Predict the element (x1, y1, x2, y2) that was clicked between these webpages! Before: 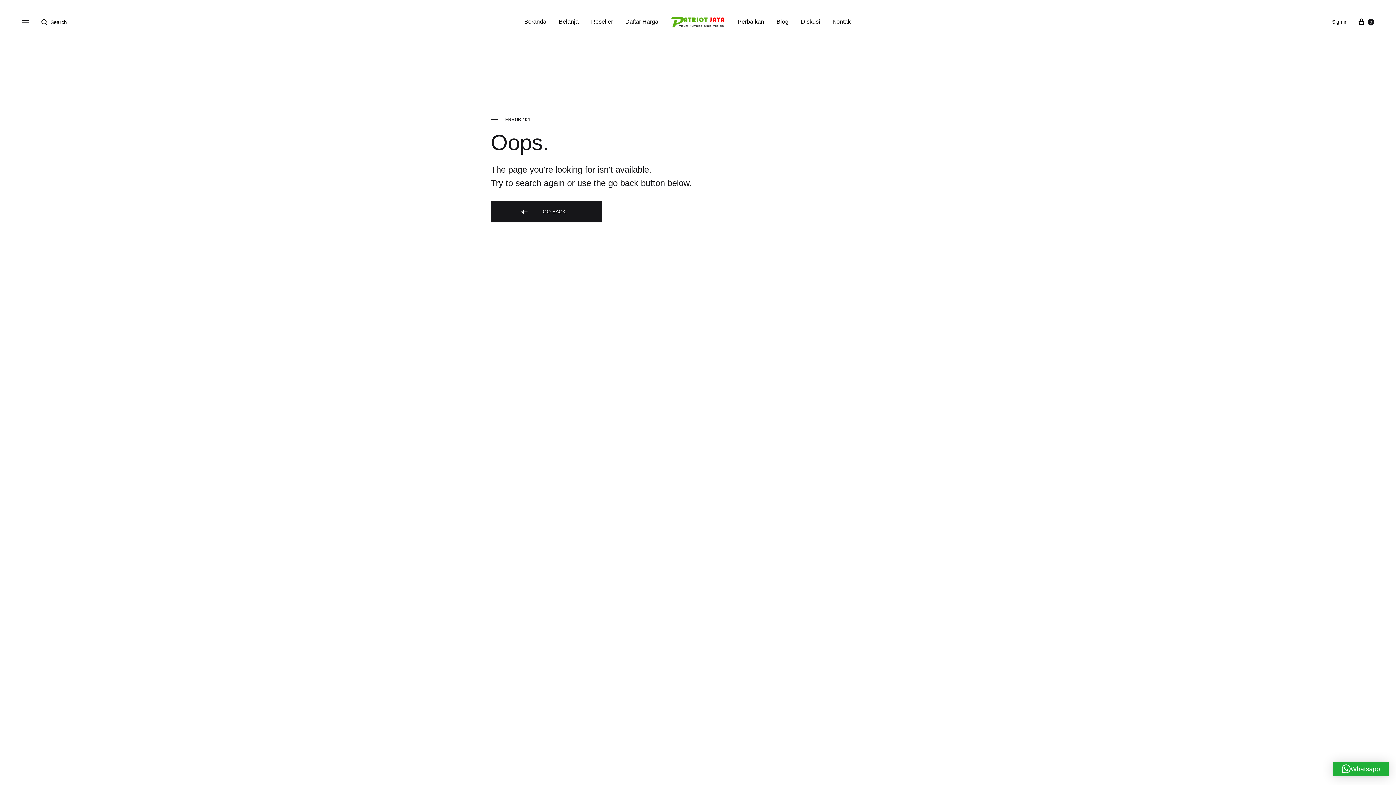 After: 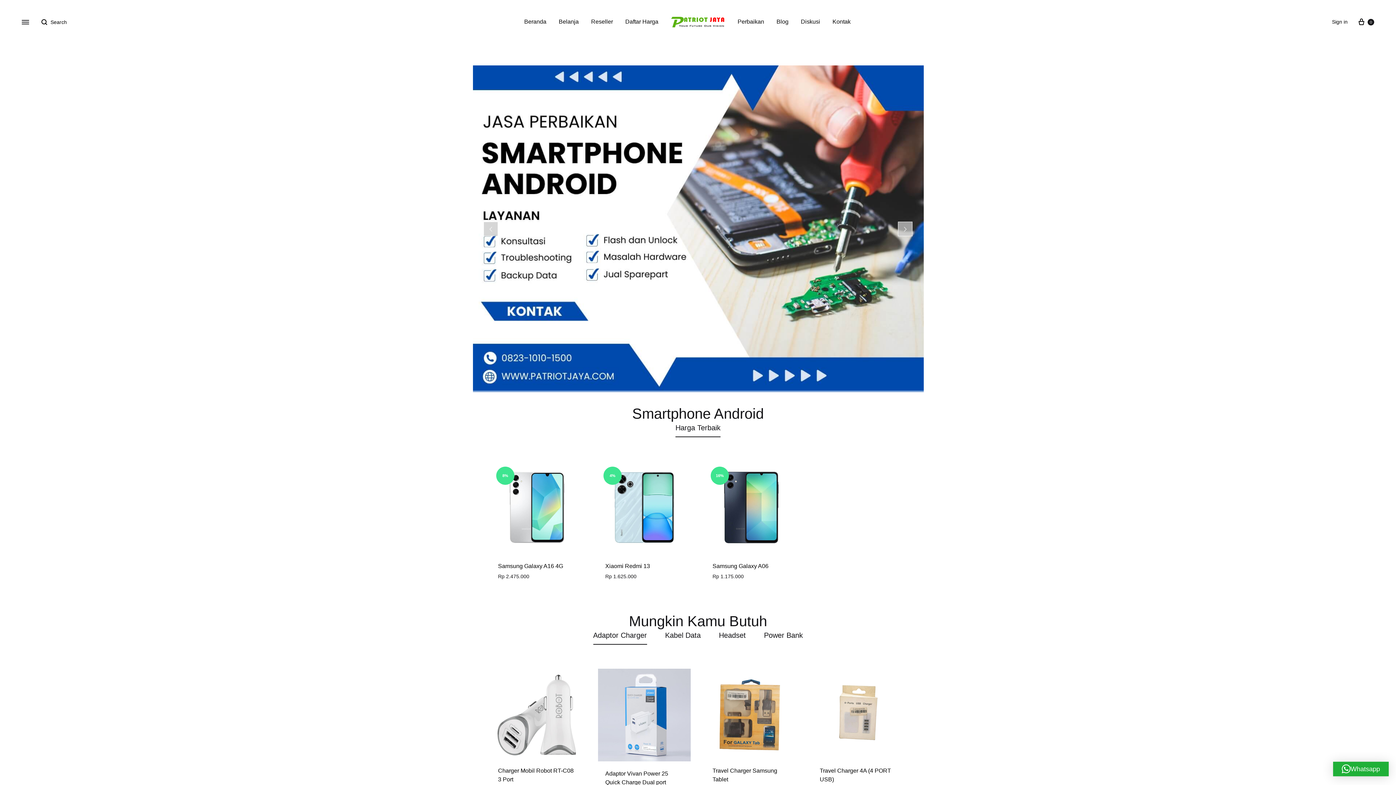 Action: label: Beranda bbox: (524, 17, 546, 26)